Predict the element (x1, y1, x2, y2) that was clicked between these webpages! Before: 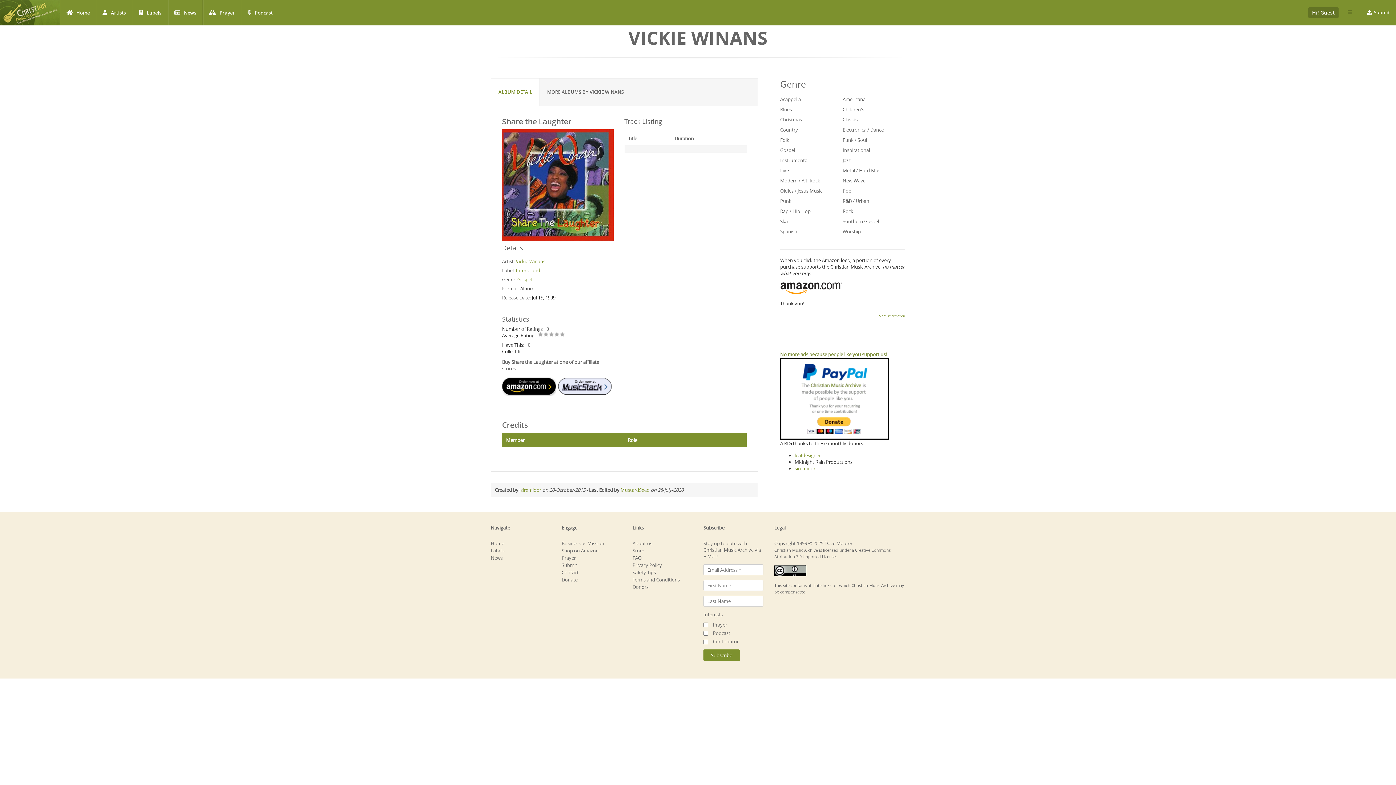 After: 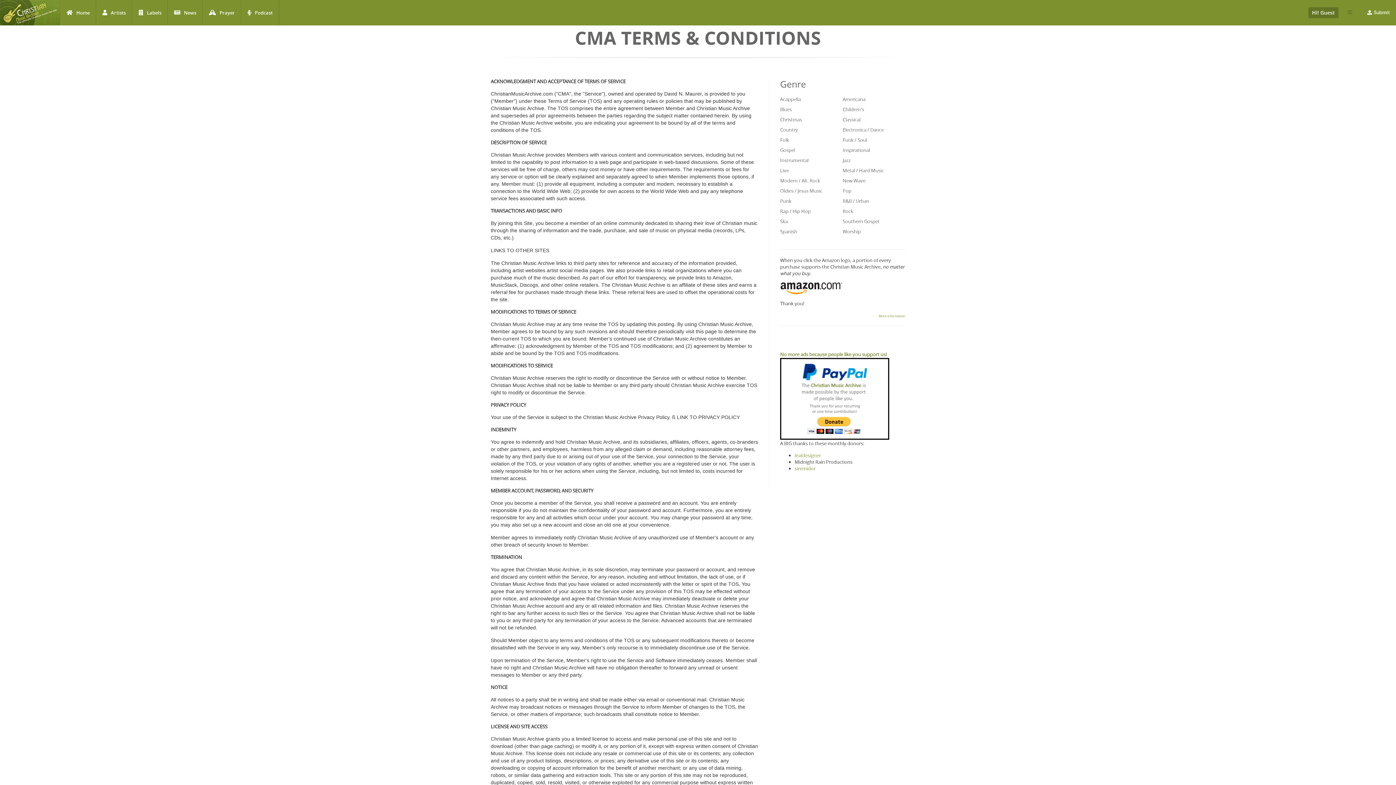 Action: label: Terms and Conditions bbox: (632, 576, 680, 583)